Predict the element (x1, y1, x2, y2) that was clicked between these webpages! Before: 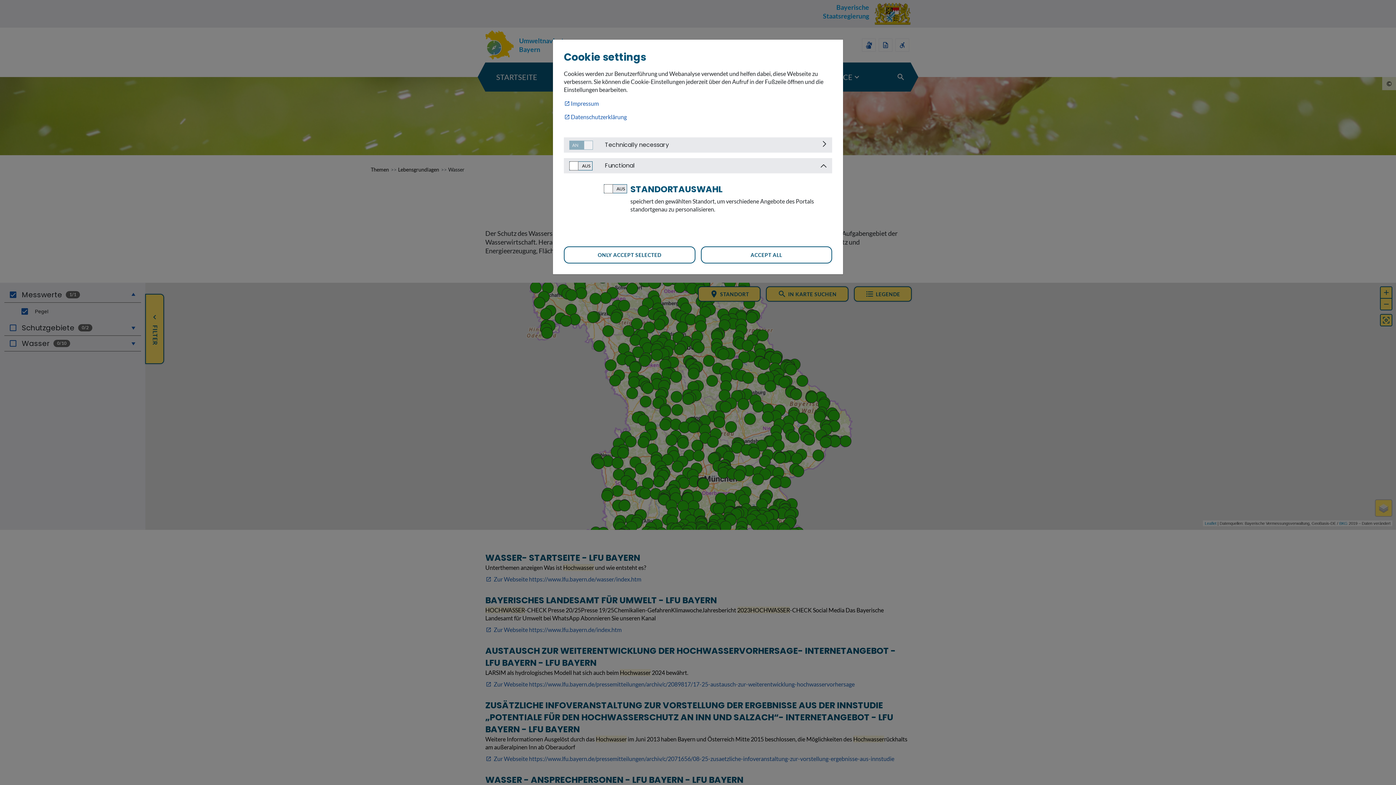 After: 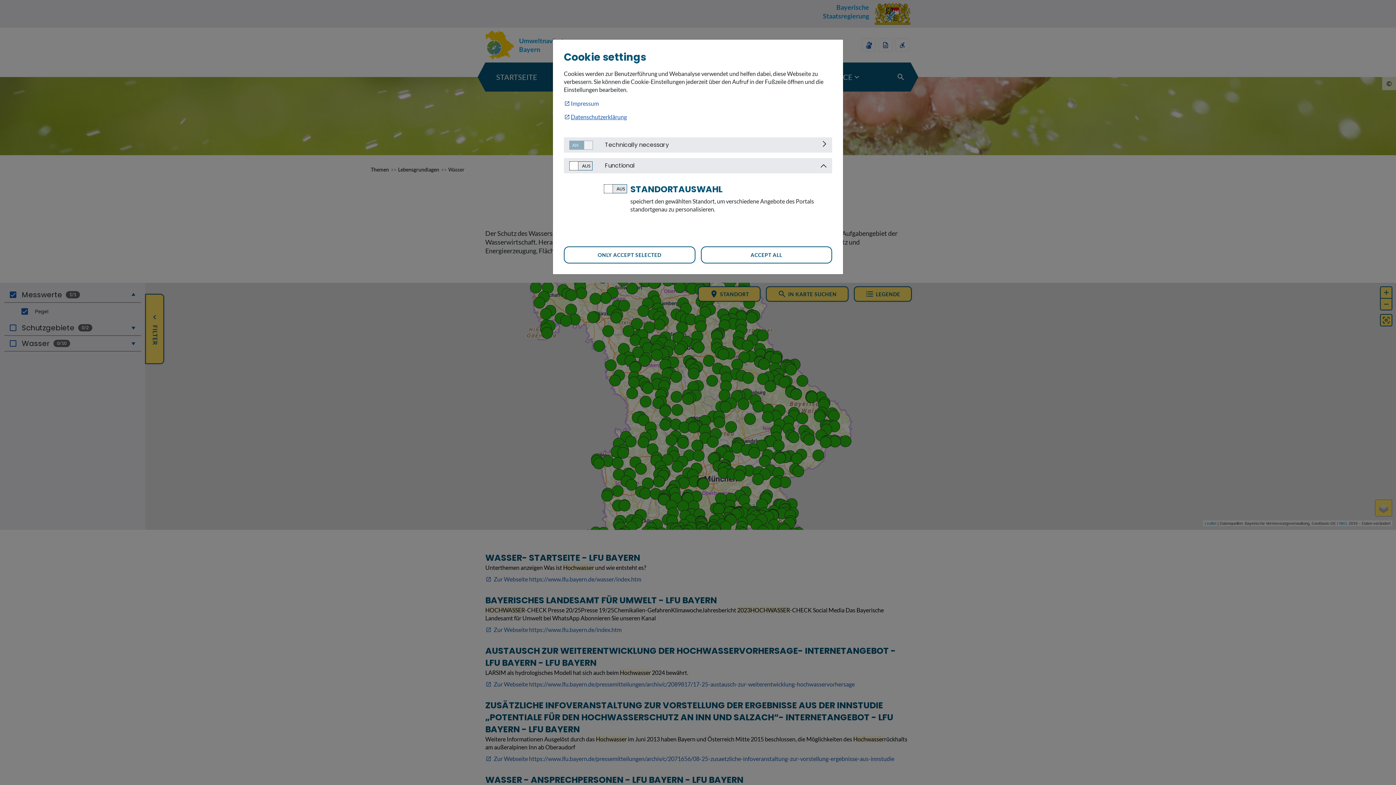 Action: label: Datenschutzerklärung bbox: (564, 113, 626, 121)